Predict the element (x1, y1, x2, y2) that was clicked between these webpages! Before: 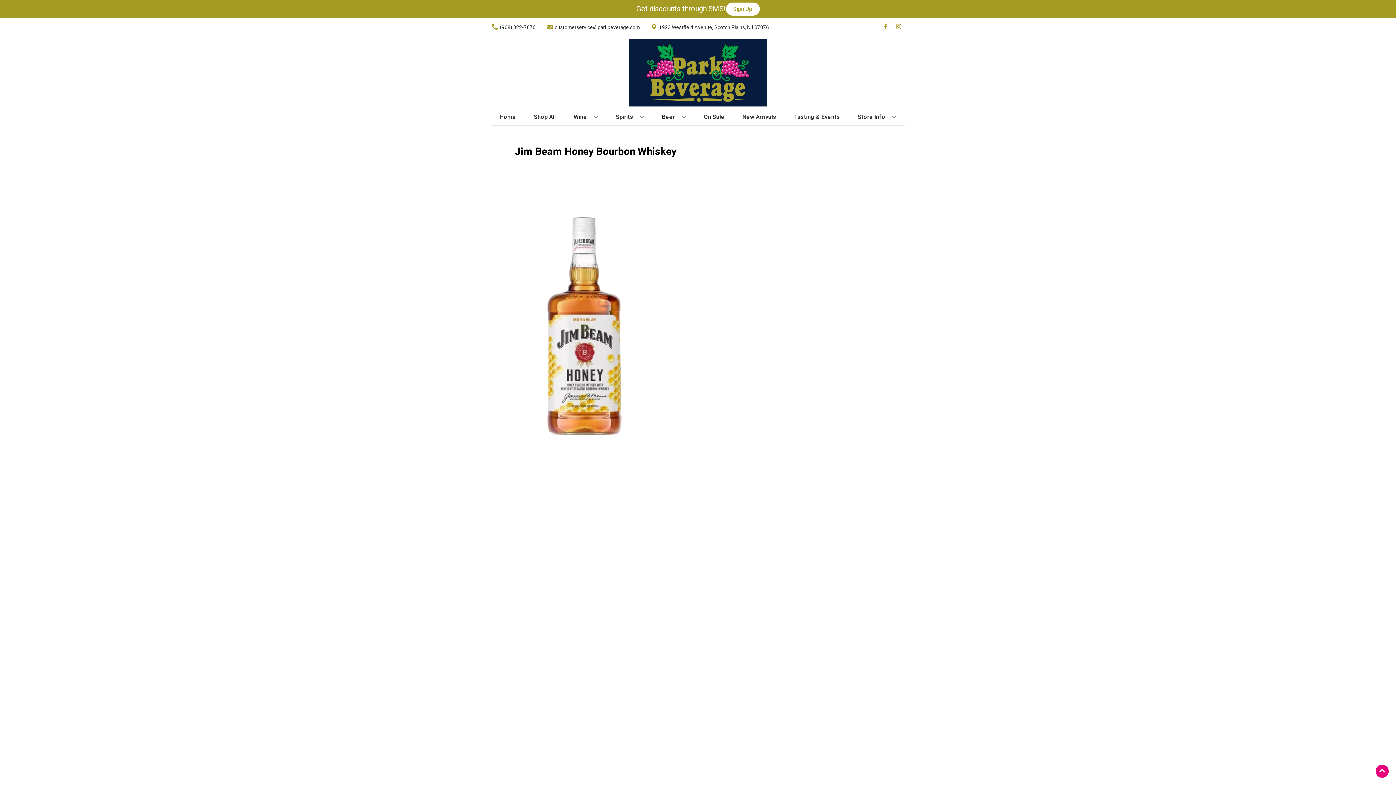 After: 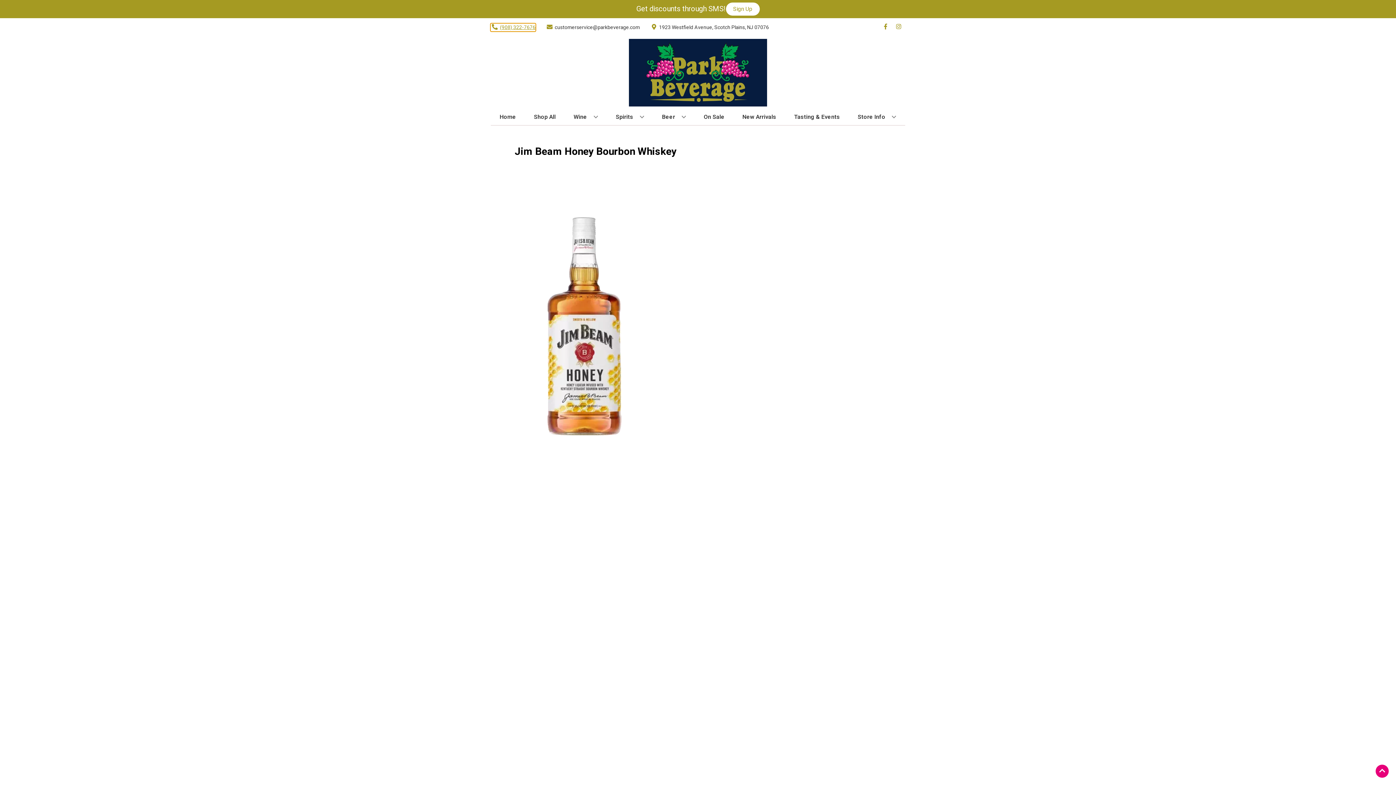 Action: label: Store number is (908) 322-7676 Clicking will open a link in a new tab bbox: (490, 23, 535, 31)